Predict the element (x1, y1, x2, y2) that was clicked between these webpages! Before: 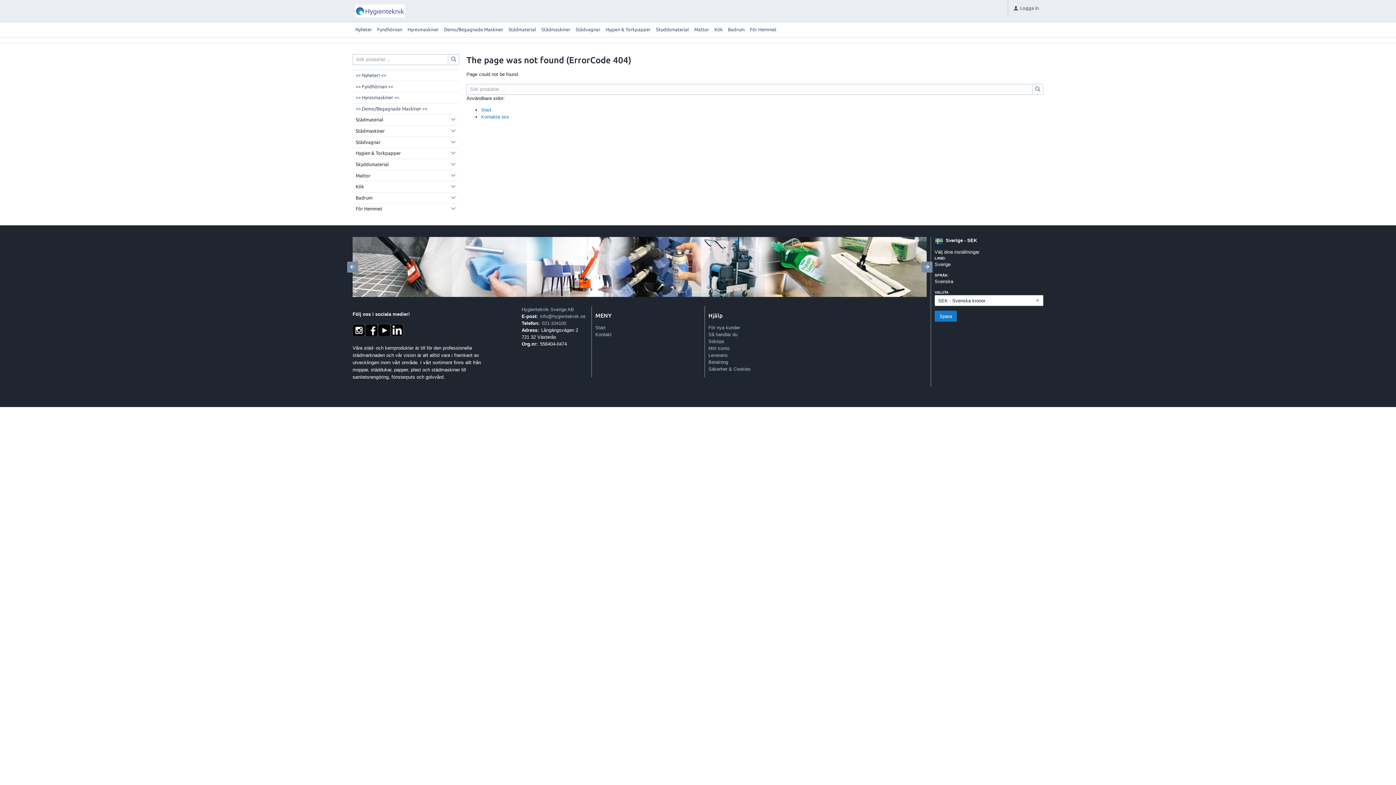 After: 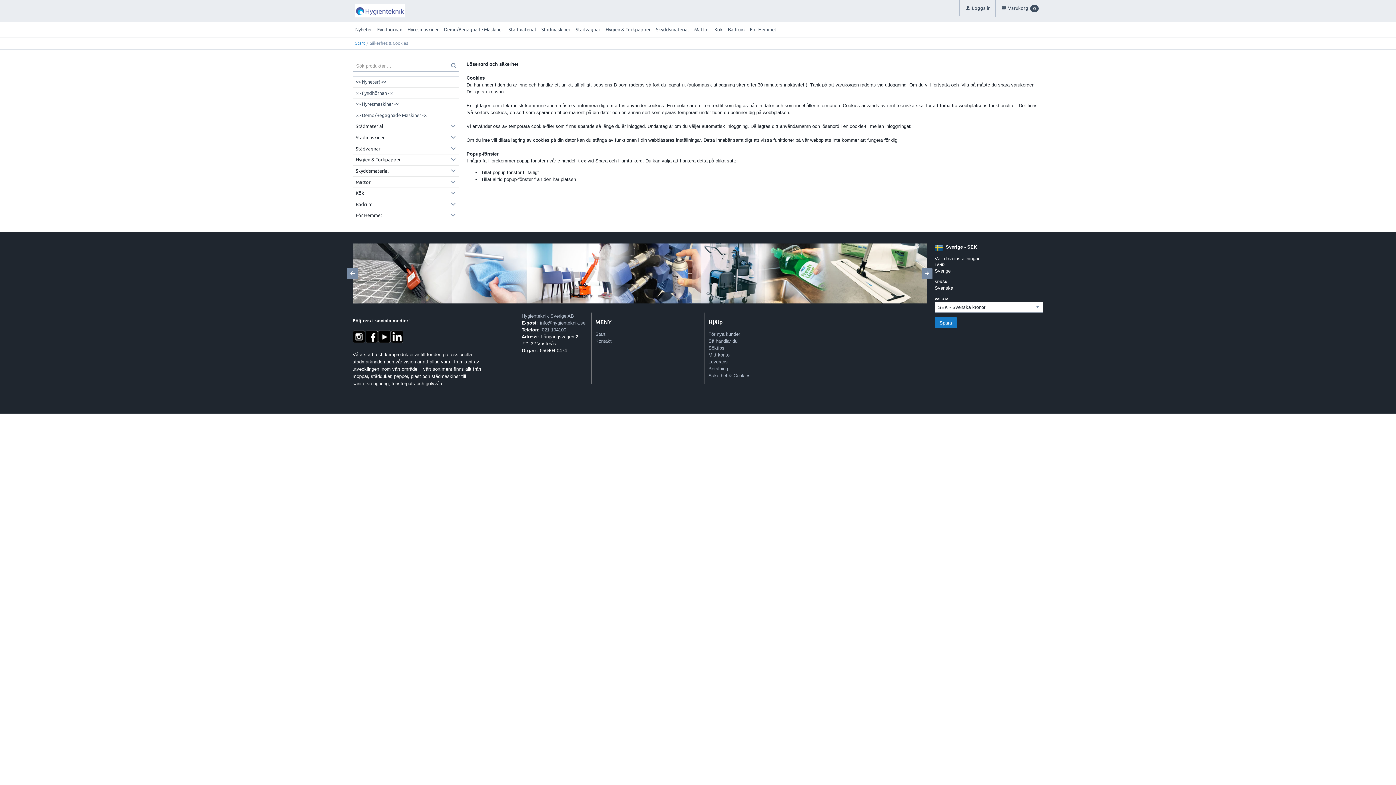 Action: label: Säkerhet & Cookies bbox: (708, 366, 750, 371)